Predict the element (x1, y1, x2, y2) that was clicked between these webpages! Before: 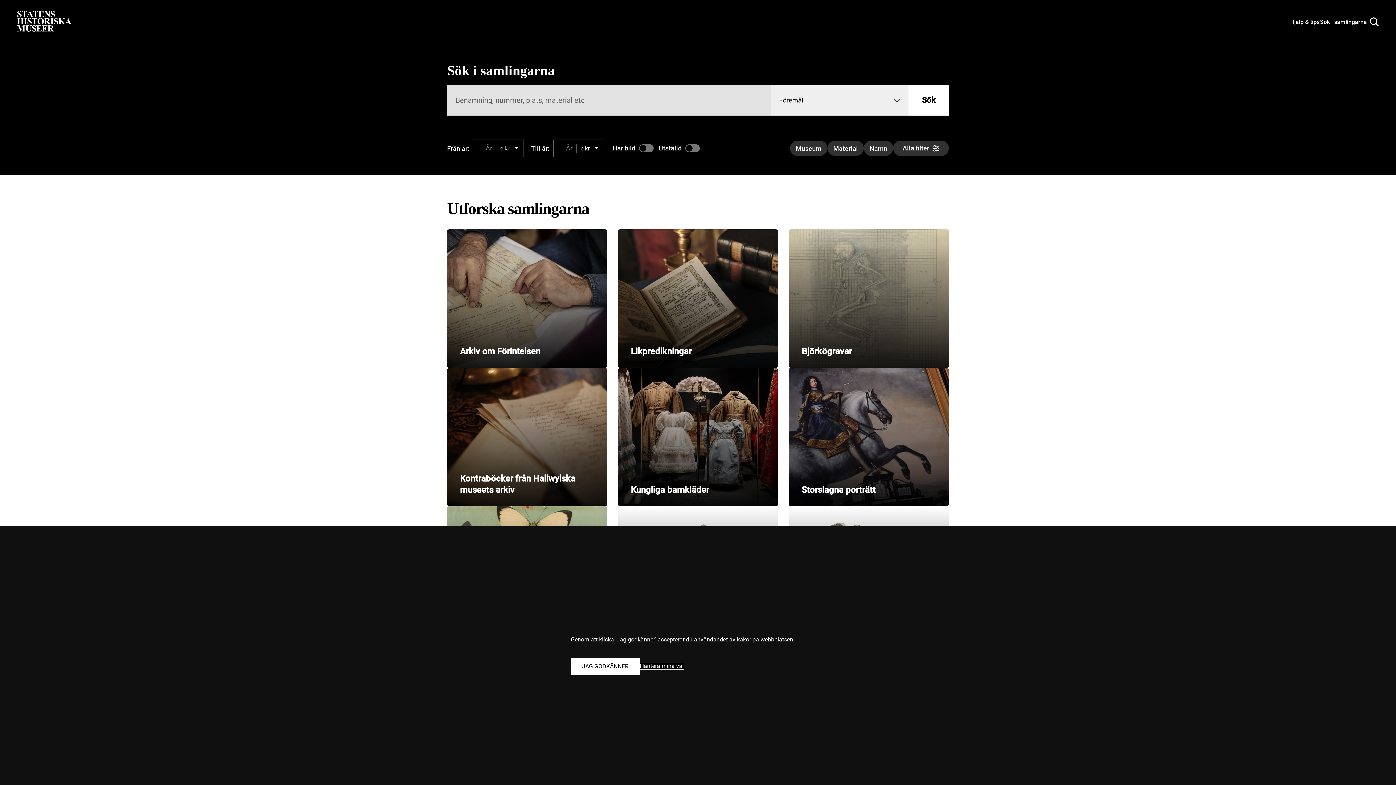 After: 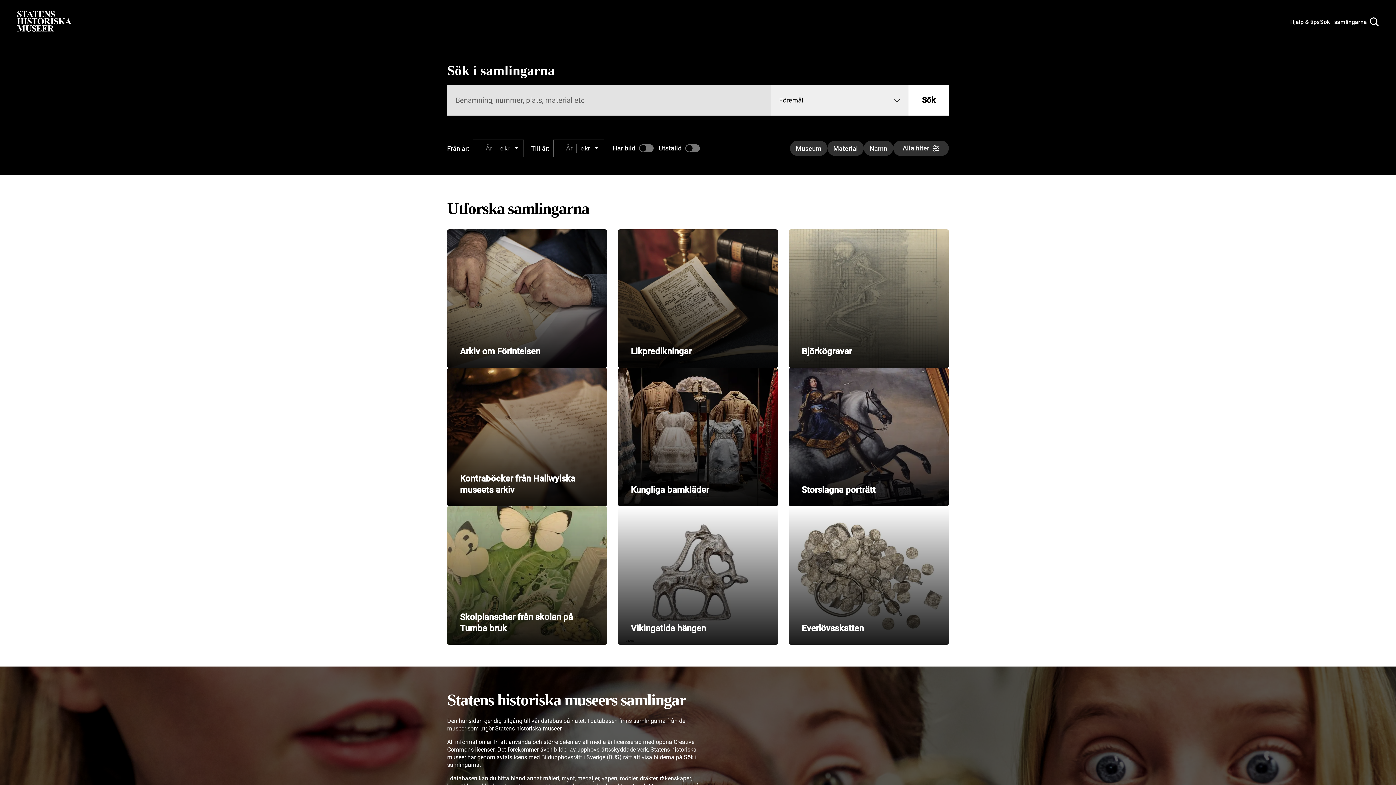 Action: label: Godkänn alla kakor bbox: (570, 658, 640, 675)